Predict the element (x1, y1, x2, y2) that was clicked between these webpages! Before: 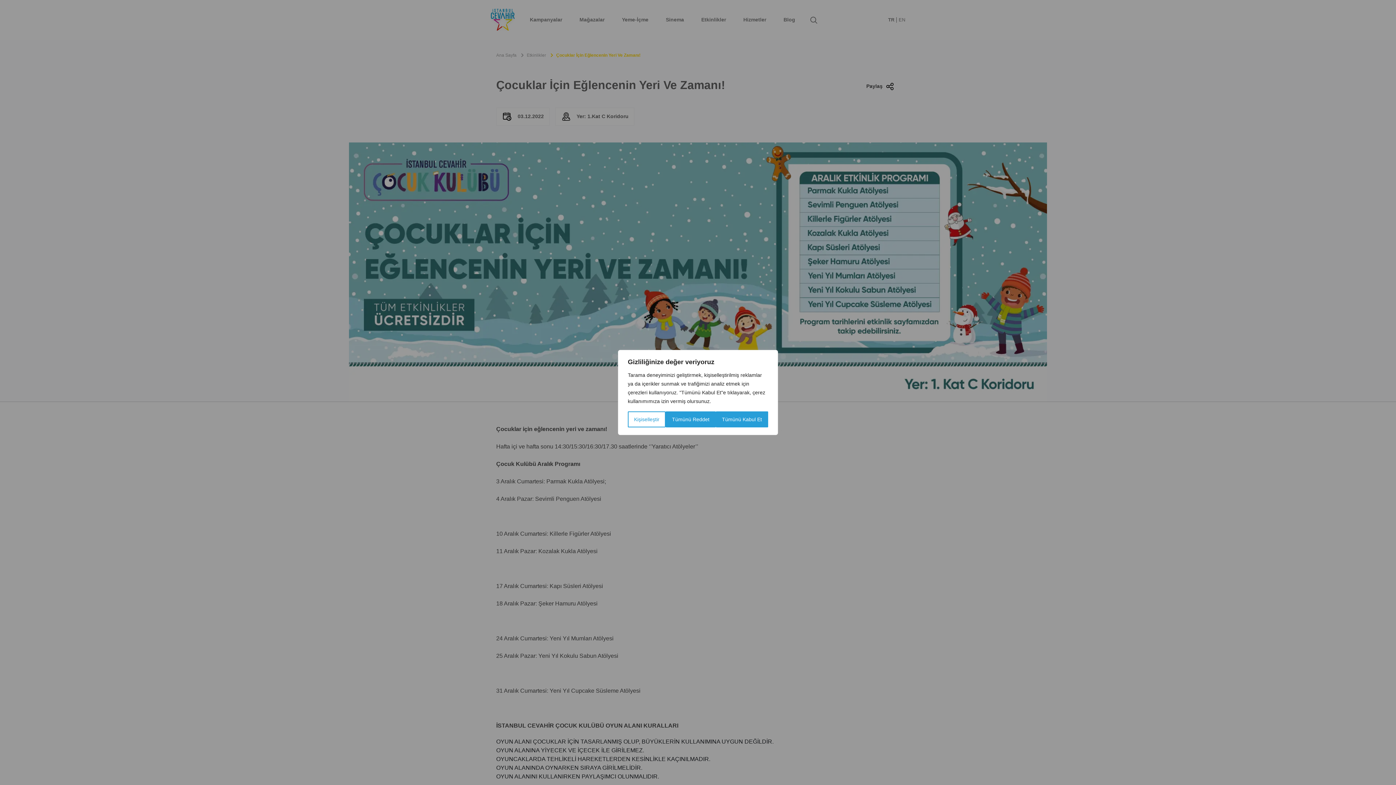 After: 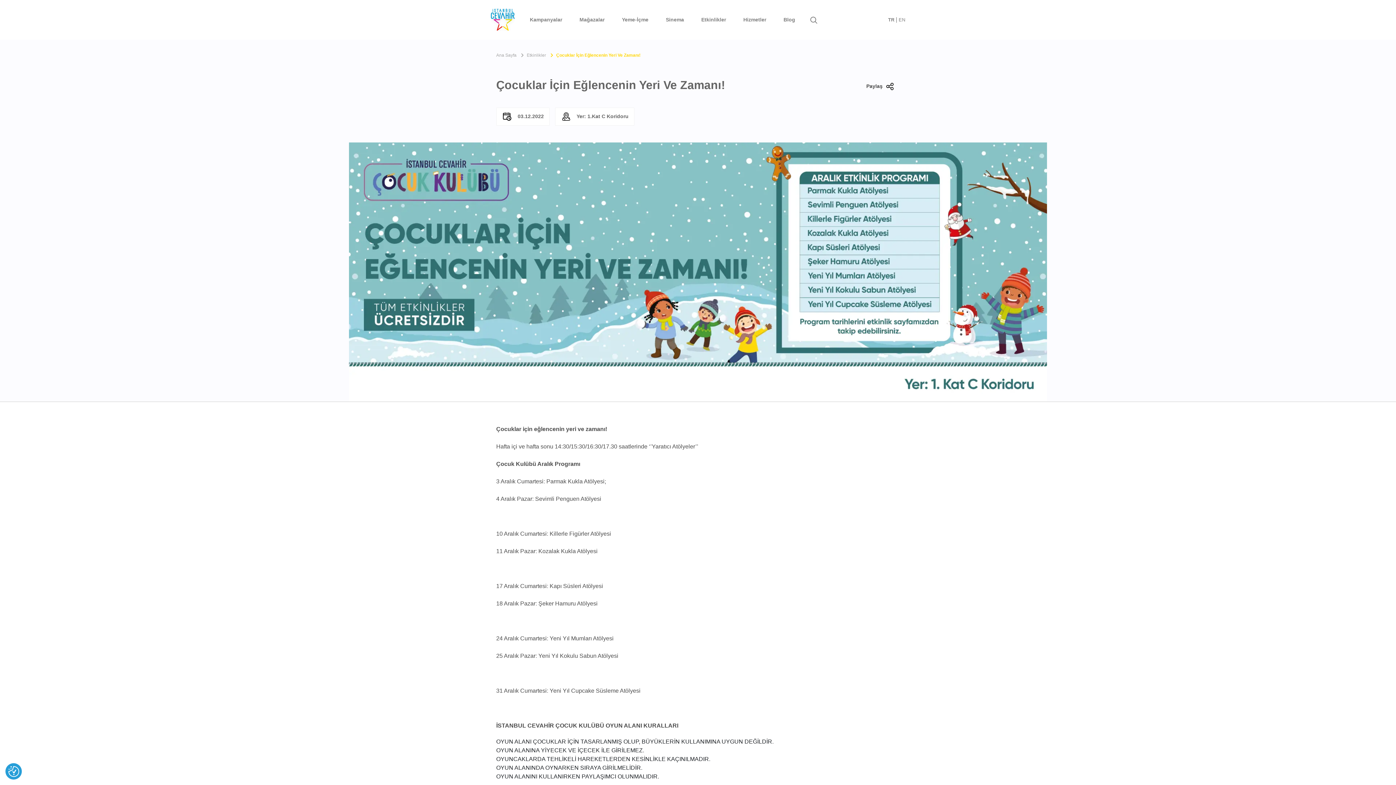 Action: label: Tümünü Kabul Et bbox: (715, 411, 768, 427)